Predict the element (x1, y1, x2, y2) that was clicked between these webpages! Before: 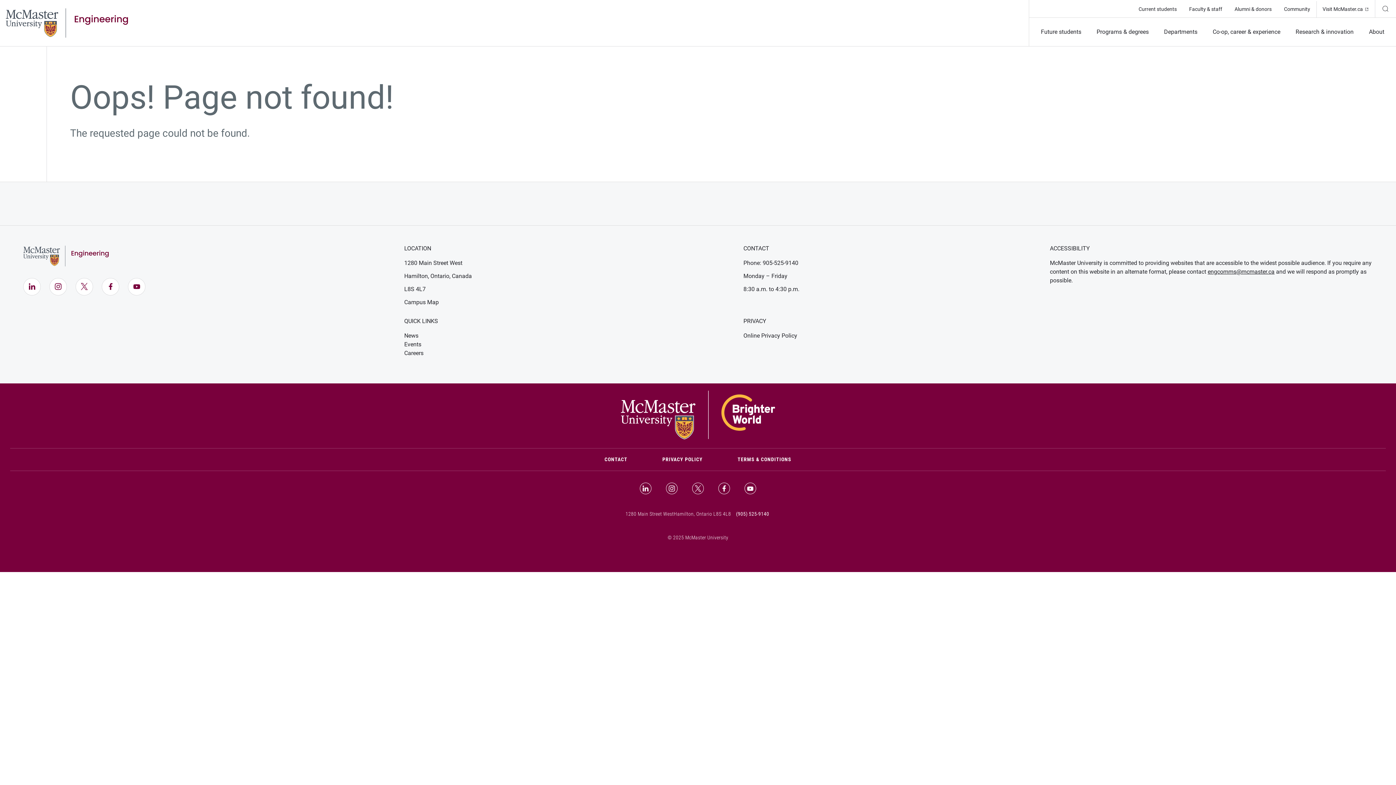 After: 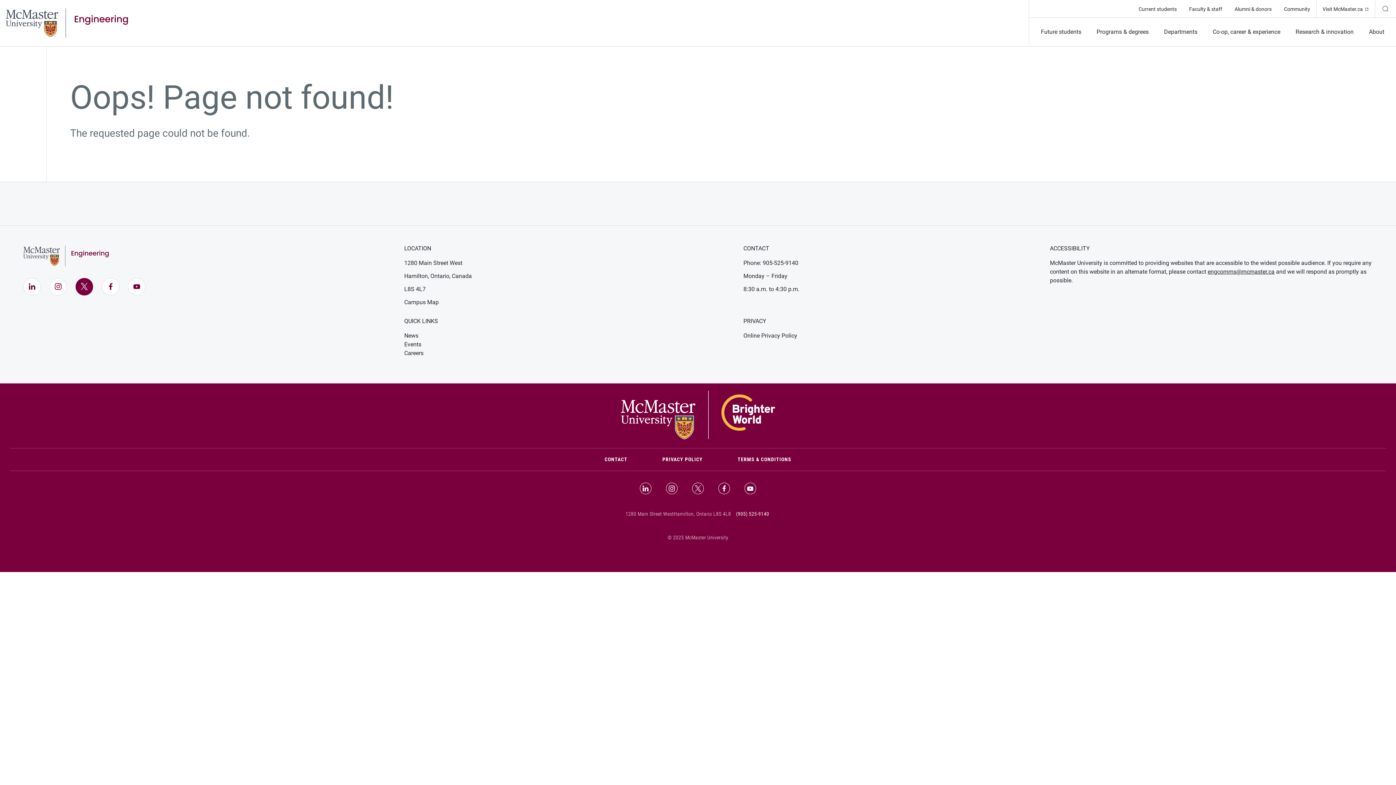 Action: bbox: (75, 278, 93, 295) label: X (Opens in new window)